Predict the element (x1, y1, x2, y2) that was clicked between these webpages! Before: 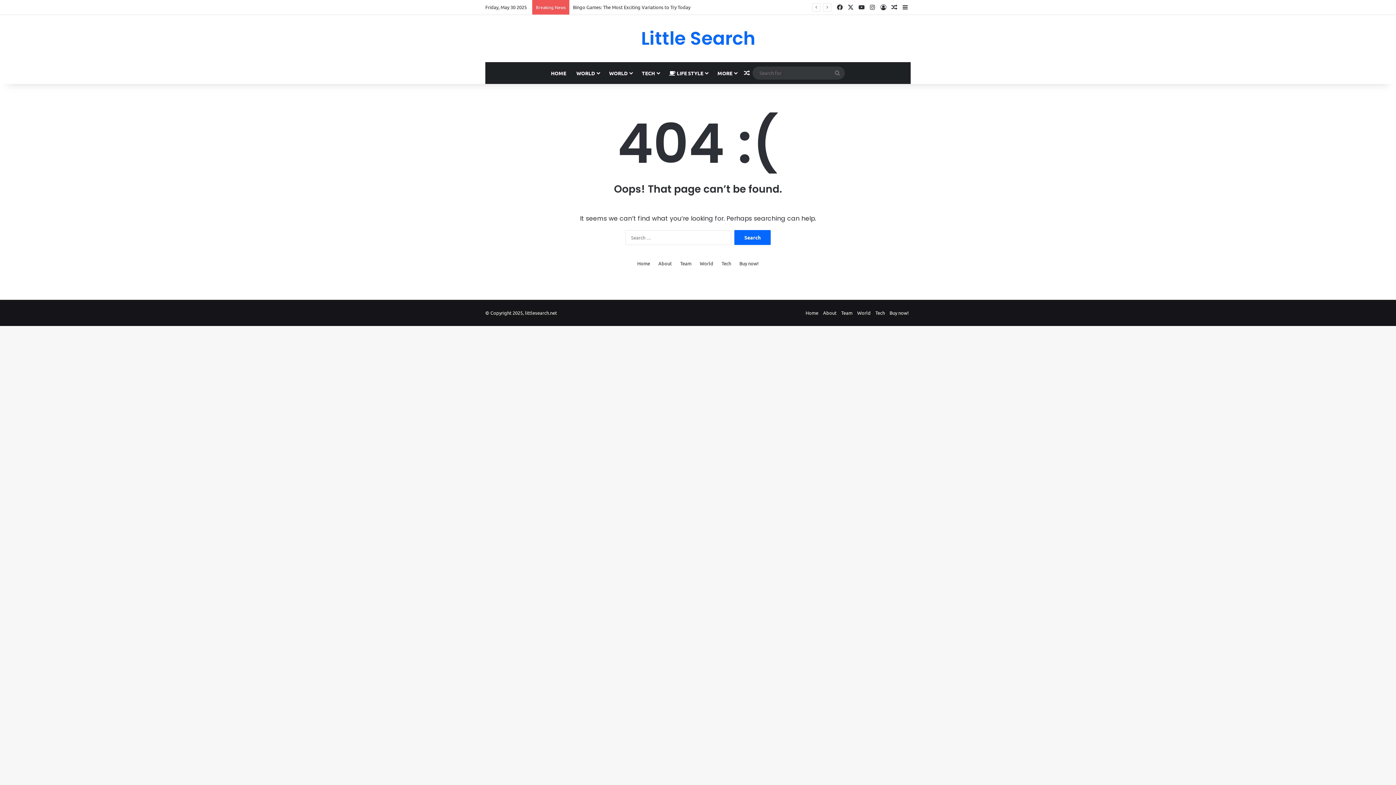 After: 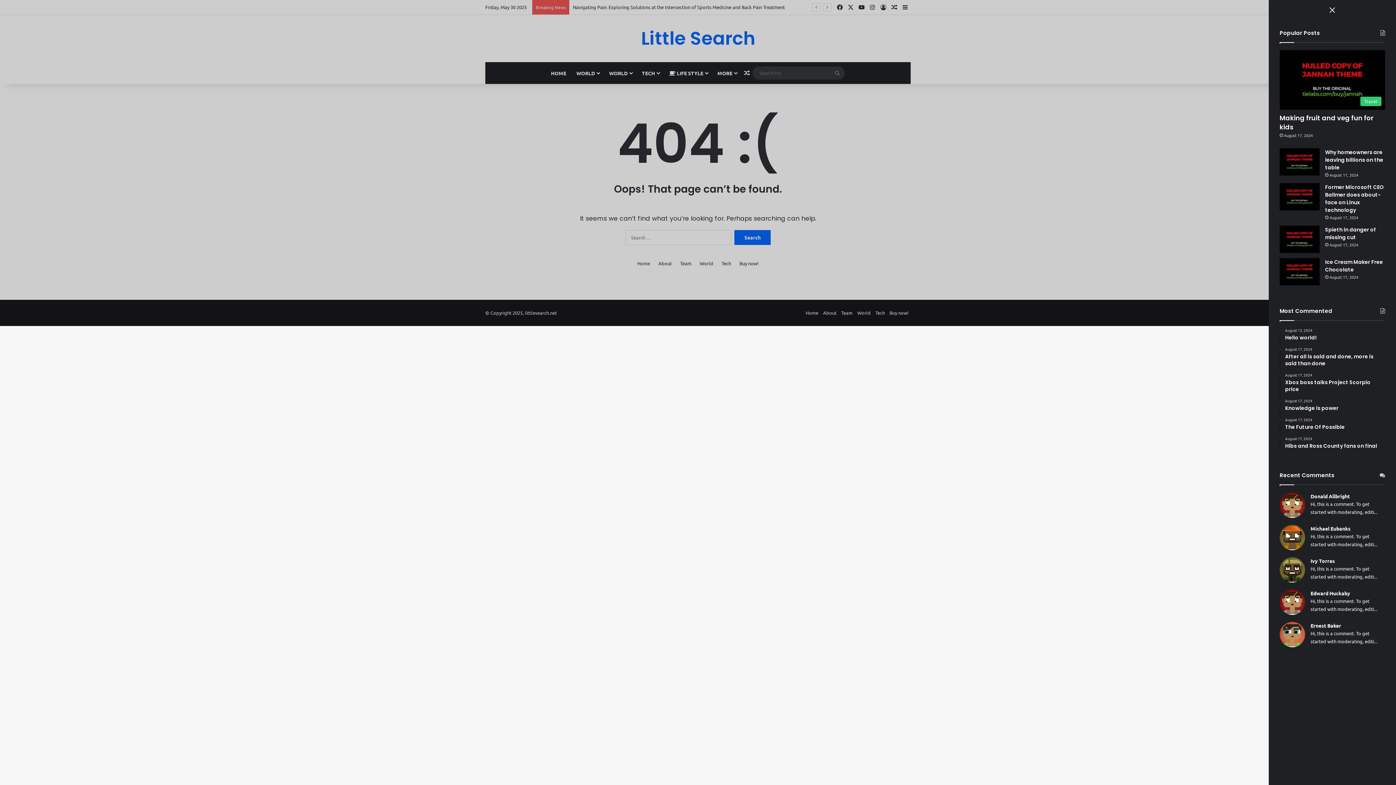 Action: bbox: (900, 0, 910, 14) label: Sidebar